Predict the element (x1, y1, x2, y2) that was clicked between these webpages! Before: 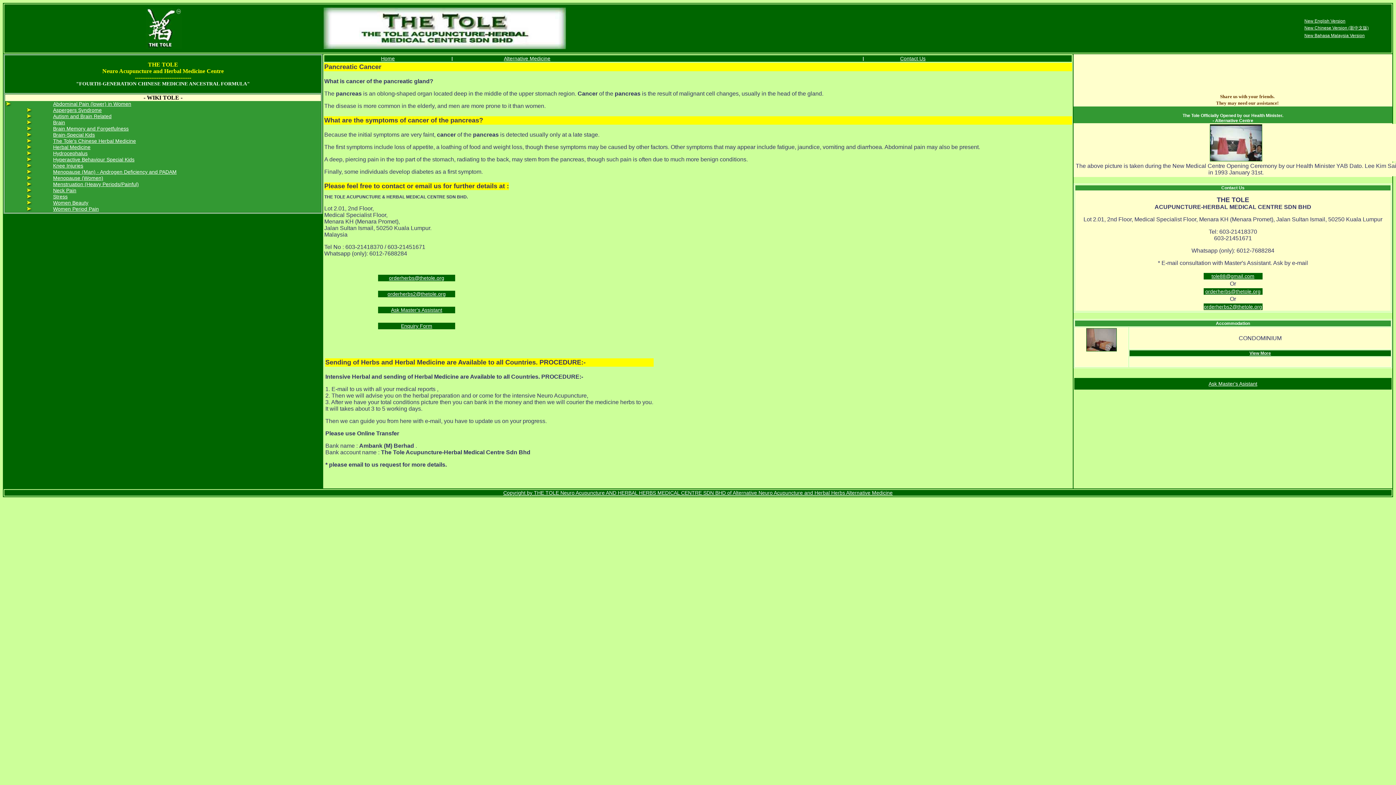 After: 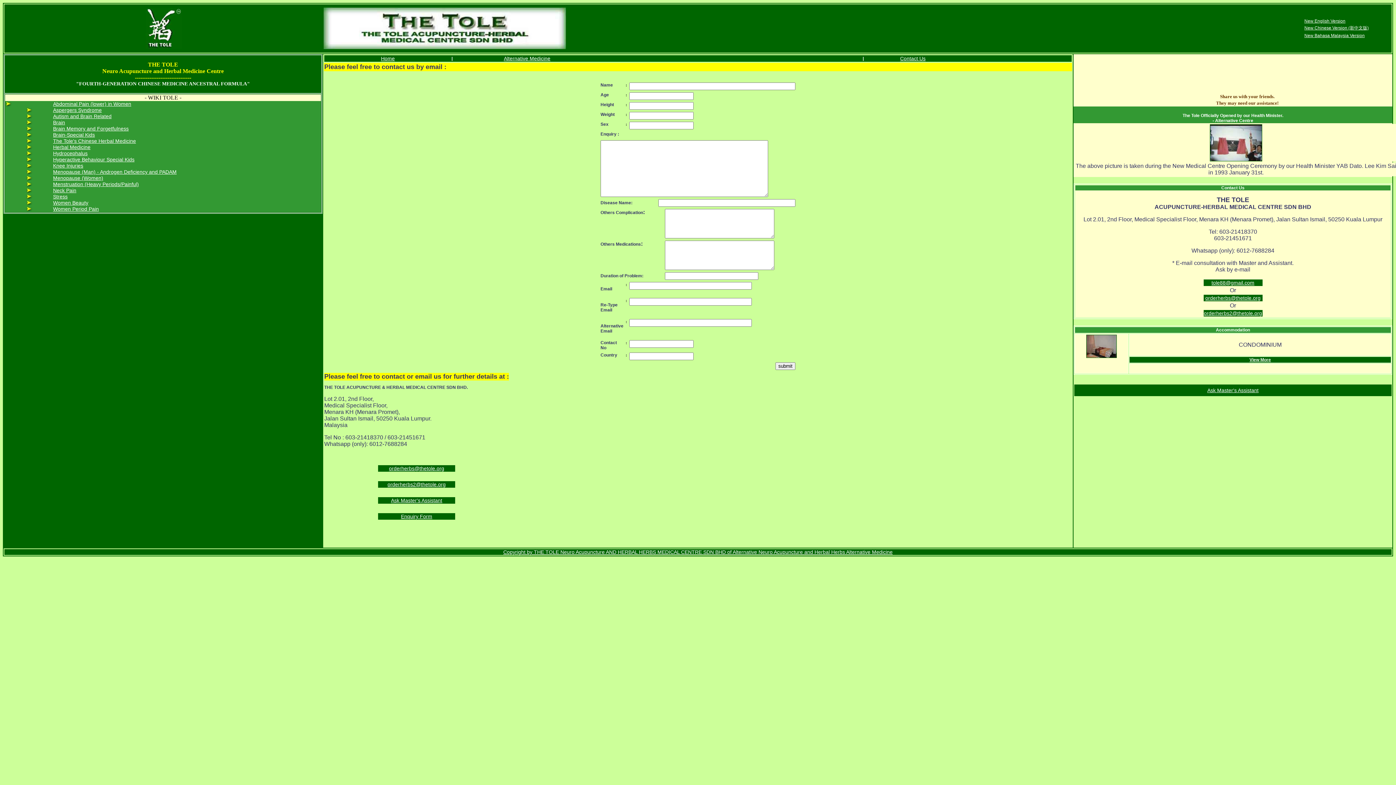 Action: label: Enquiry Form bbox: (401, 323, 432, 329)